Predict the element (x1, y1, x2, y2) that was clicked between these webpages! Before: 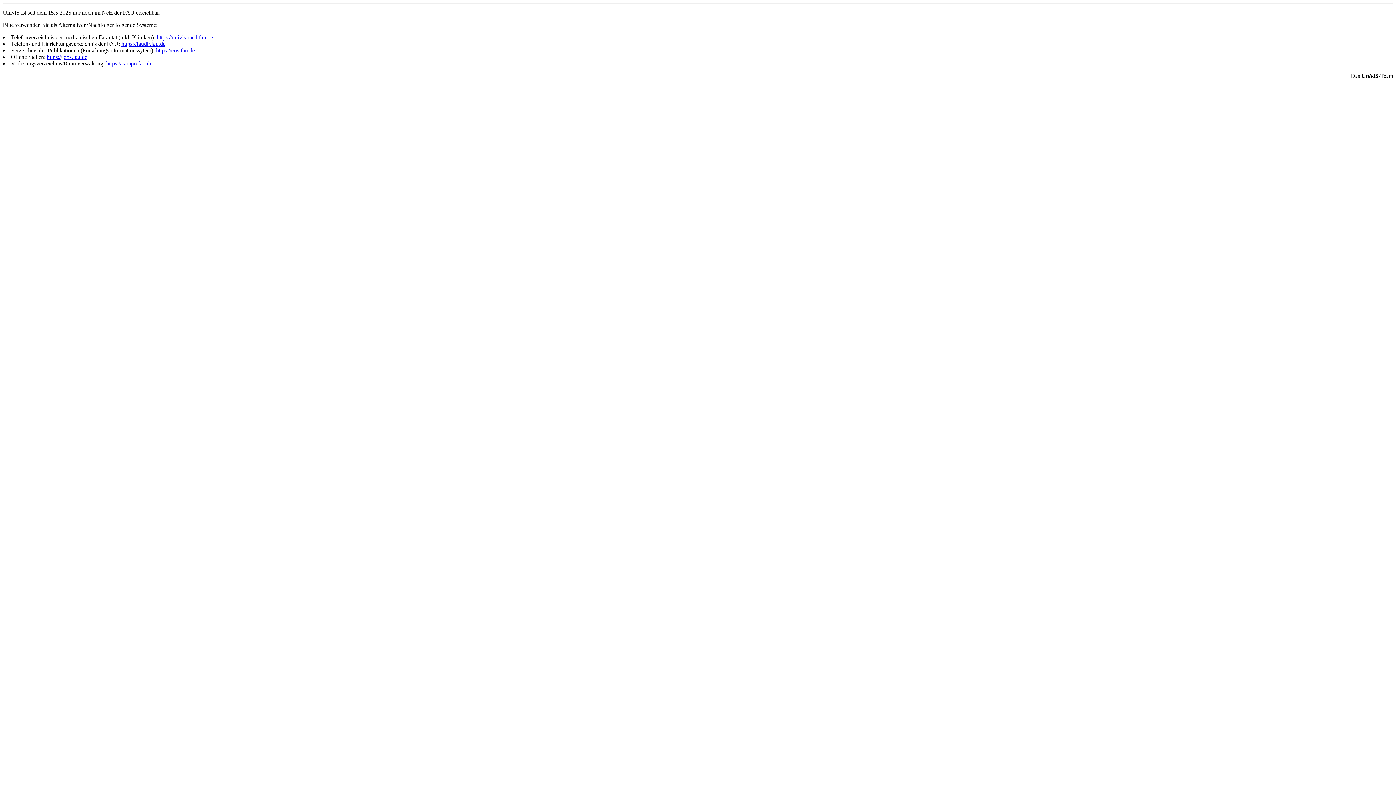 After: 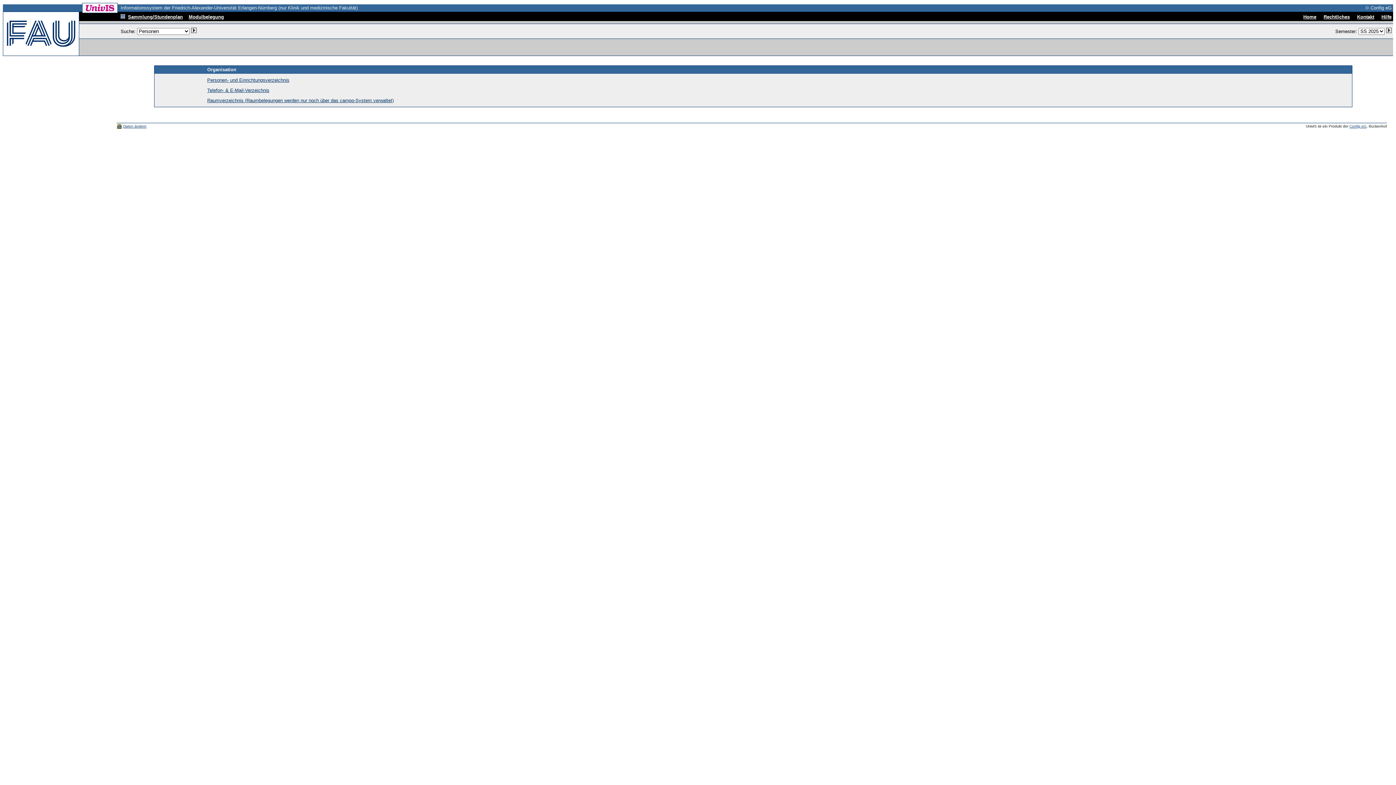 Action: label: https://univis-med.fau.de bbox: (156, 34, 213, 40)